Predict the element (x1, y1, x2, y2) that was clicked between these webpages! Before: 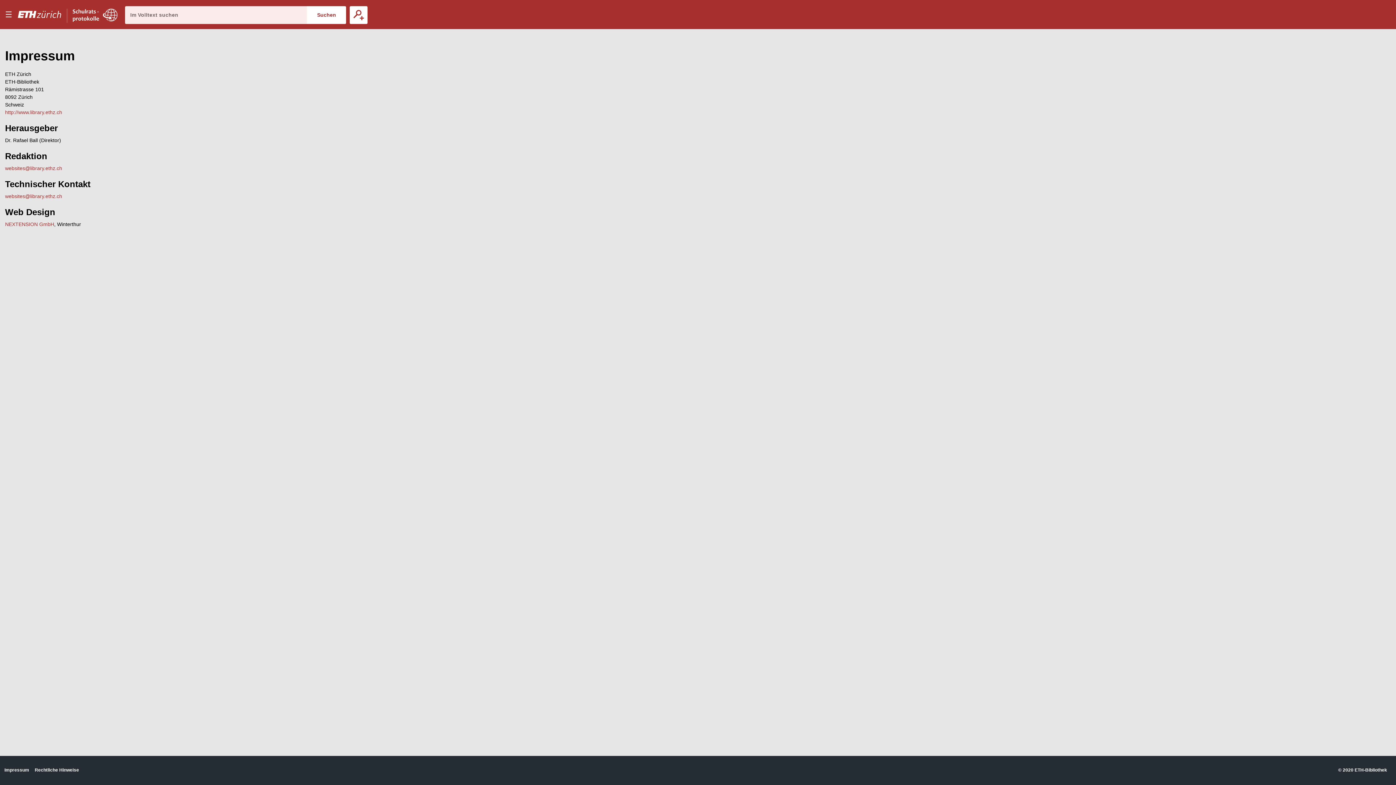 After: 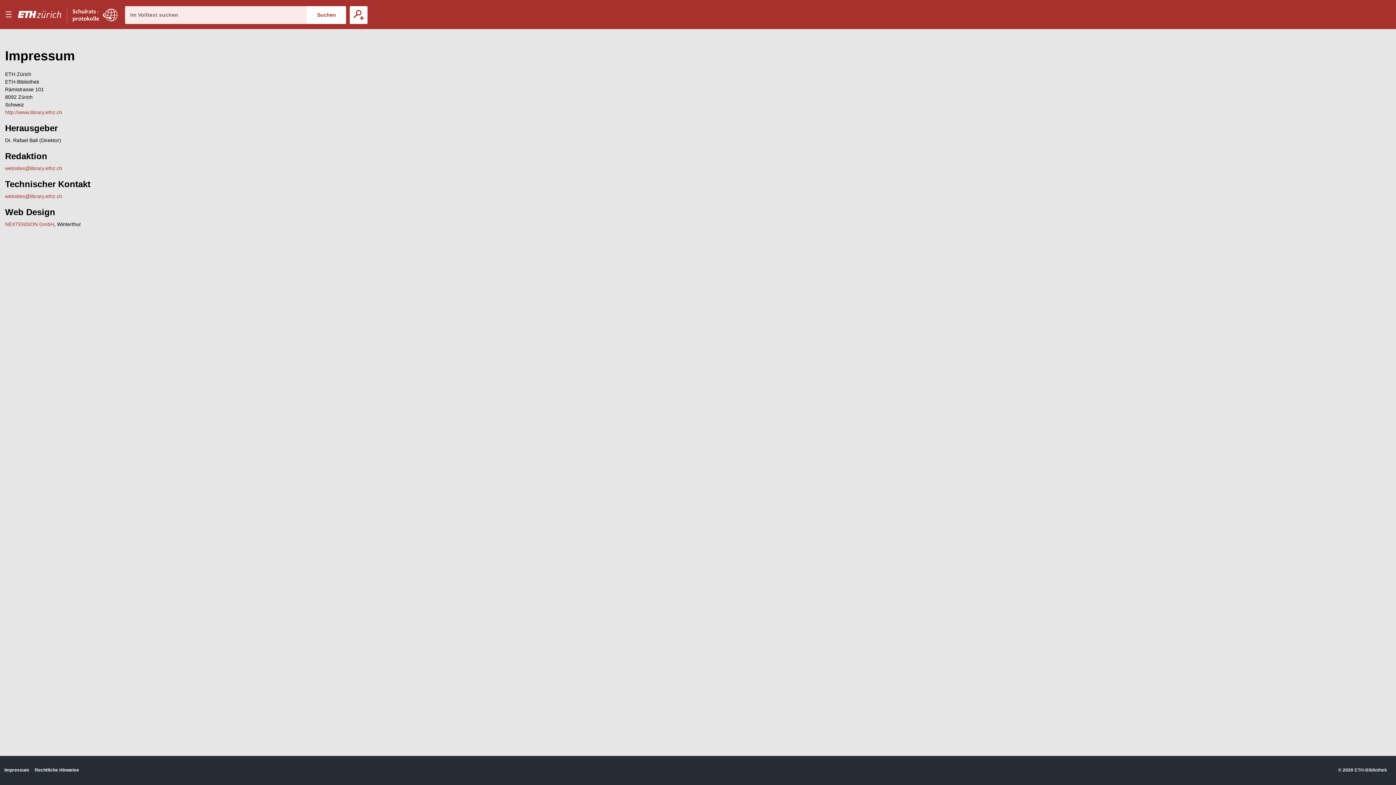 Action: bbox: (1354, 767, 1387, 773) label: ETH-Bibliothek